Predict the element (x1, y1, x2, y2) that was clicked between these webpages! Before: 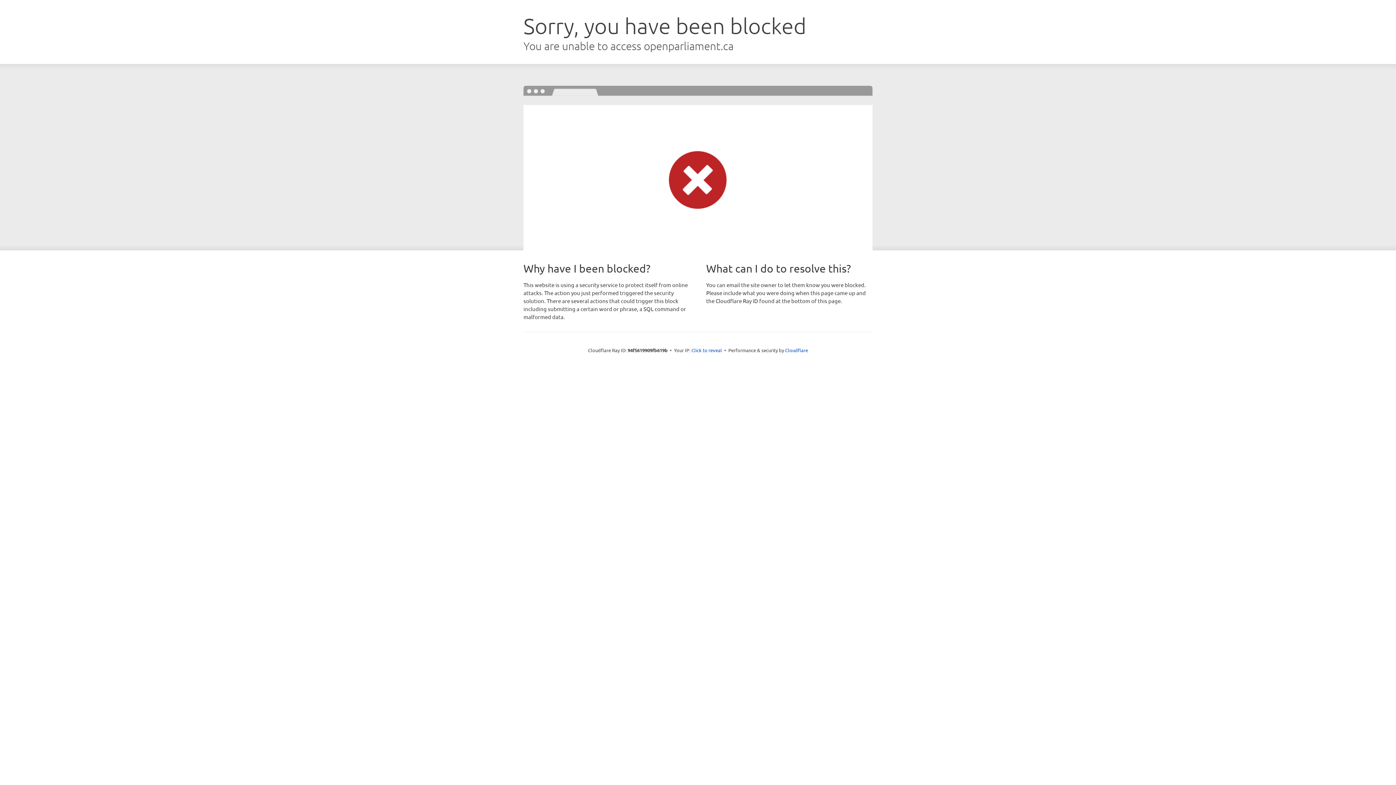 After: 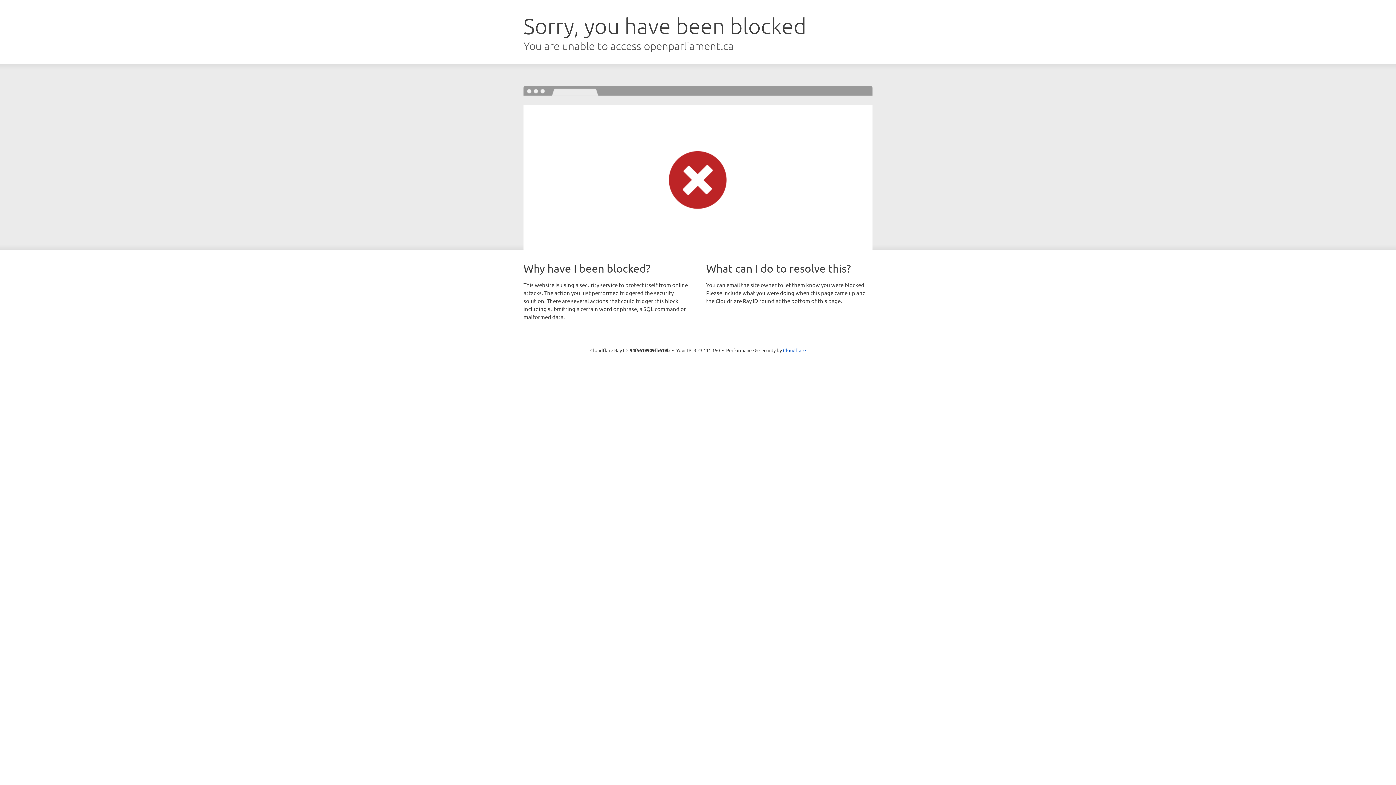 Action: label: Click to reveal bbox: (691, 346, 722, 353)